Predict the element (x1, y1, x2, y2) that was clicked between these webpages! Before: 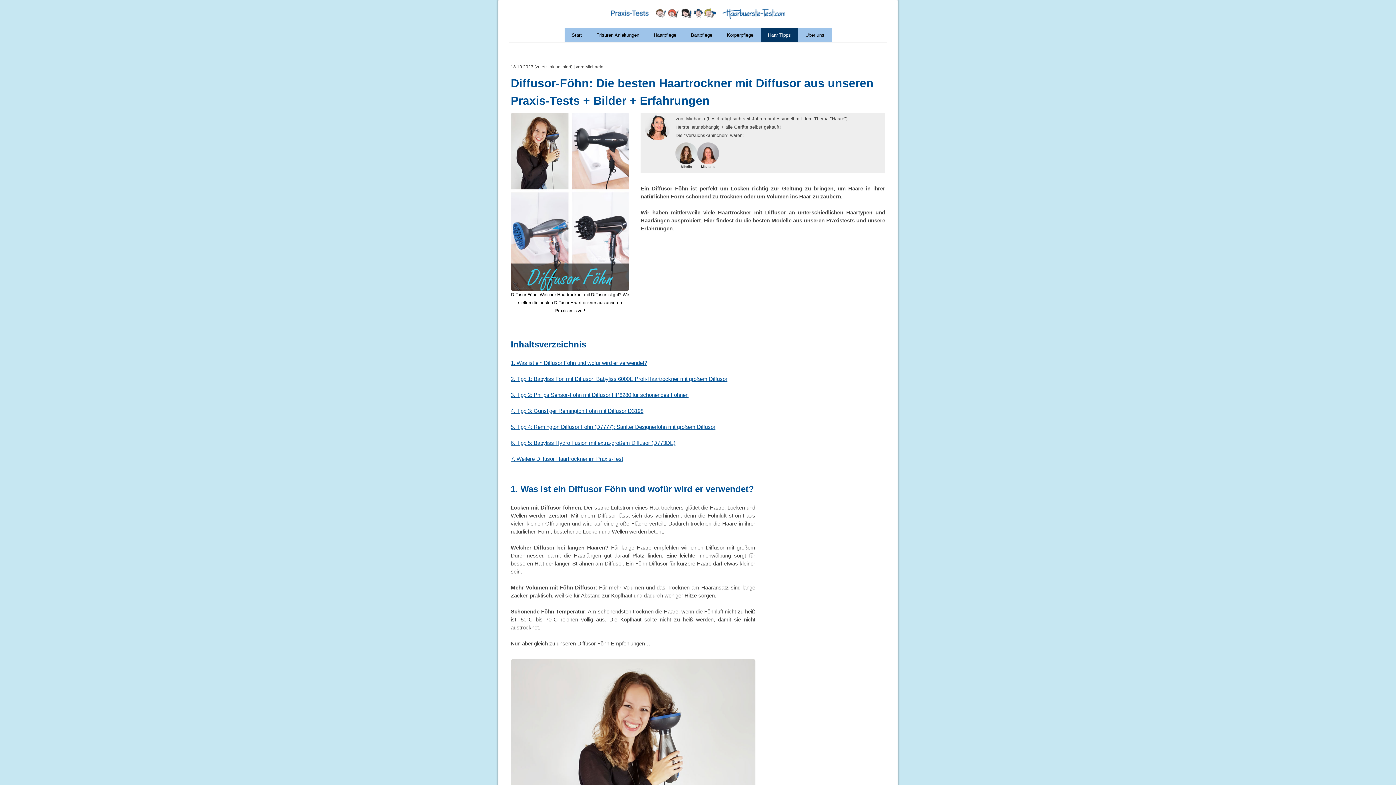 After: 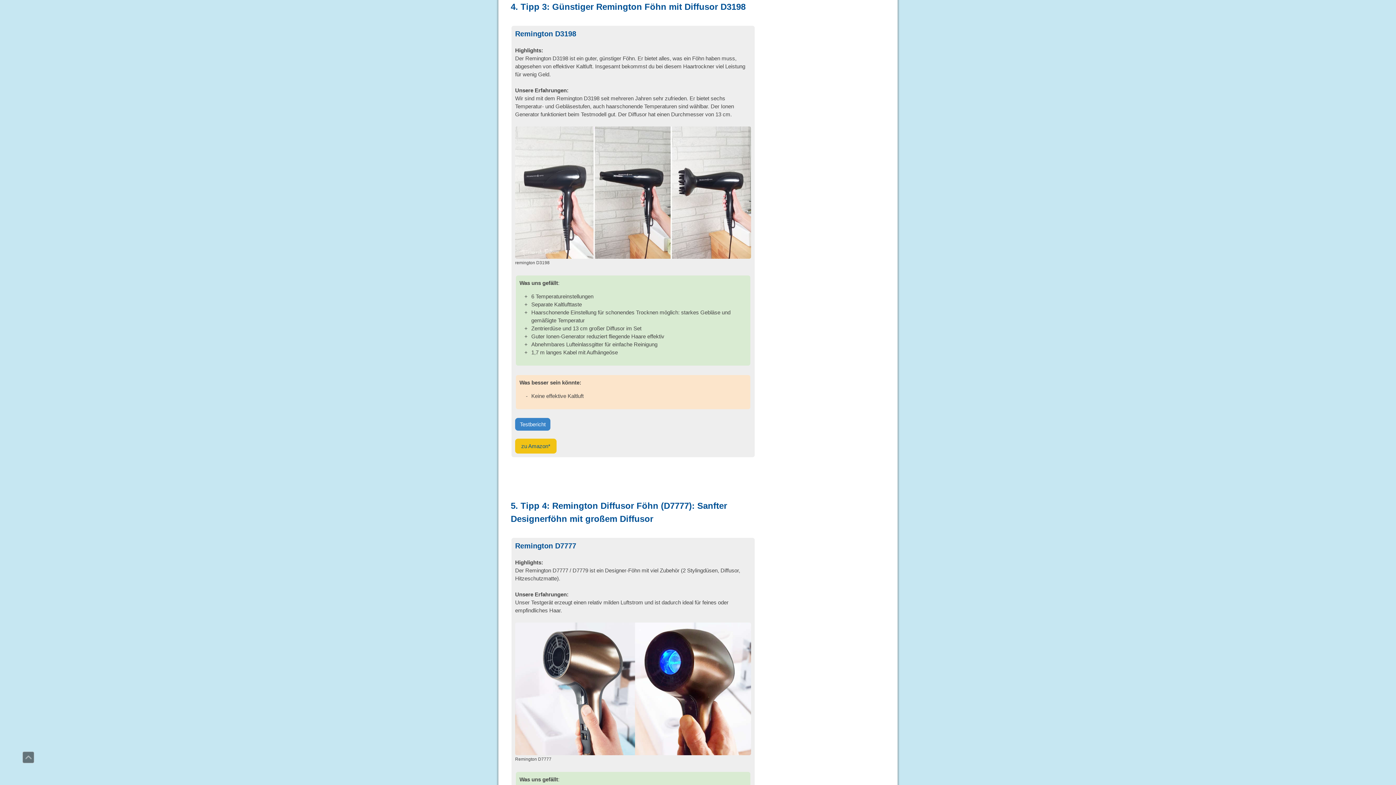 Action: bbox: (510, 408, 643, 414) label: 4. Tipp 3: Günstiger Remington Föhn mit Diffusor D3198